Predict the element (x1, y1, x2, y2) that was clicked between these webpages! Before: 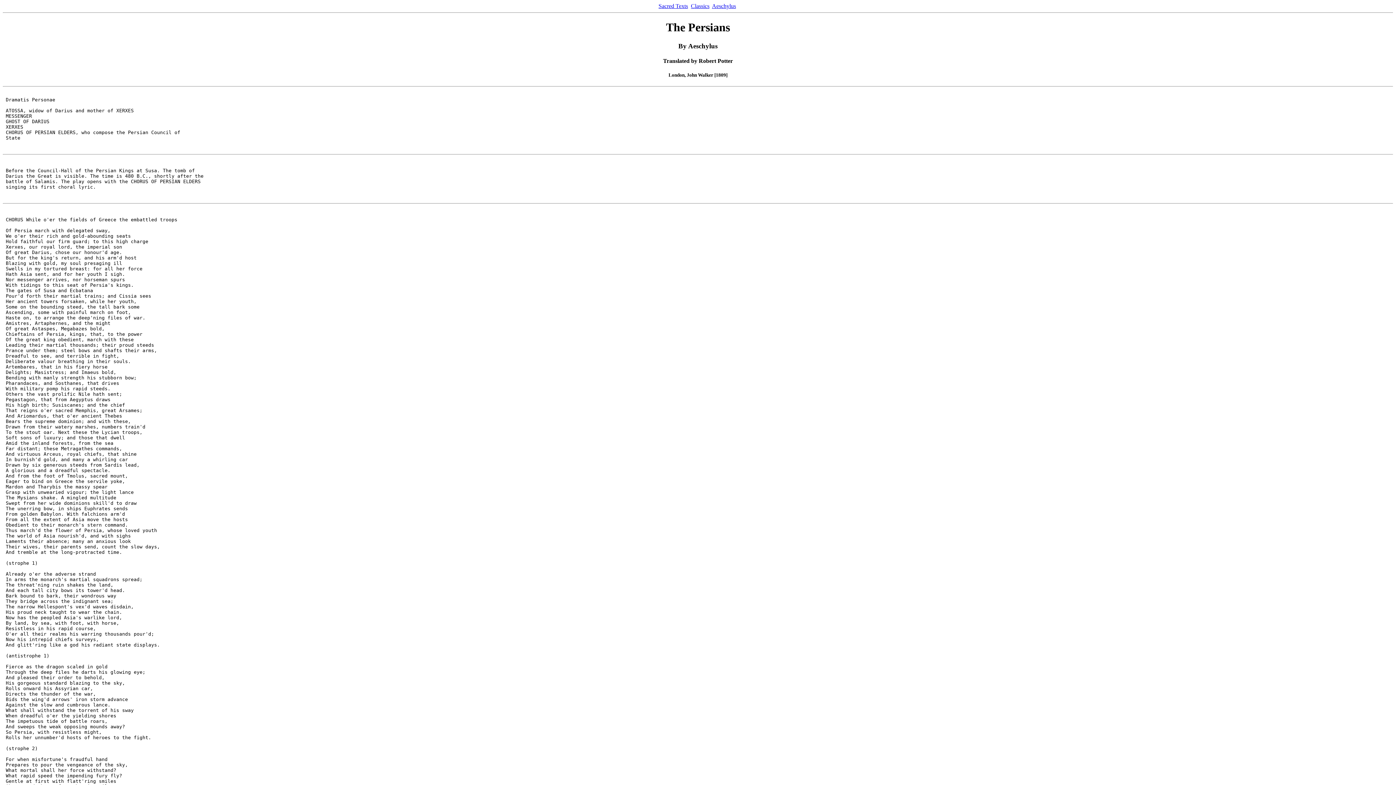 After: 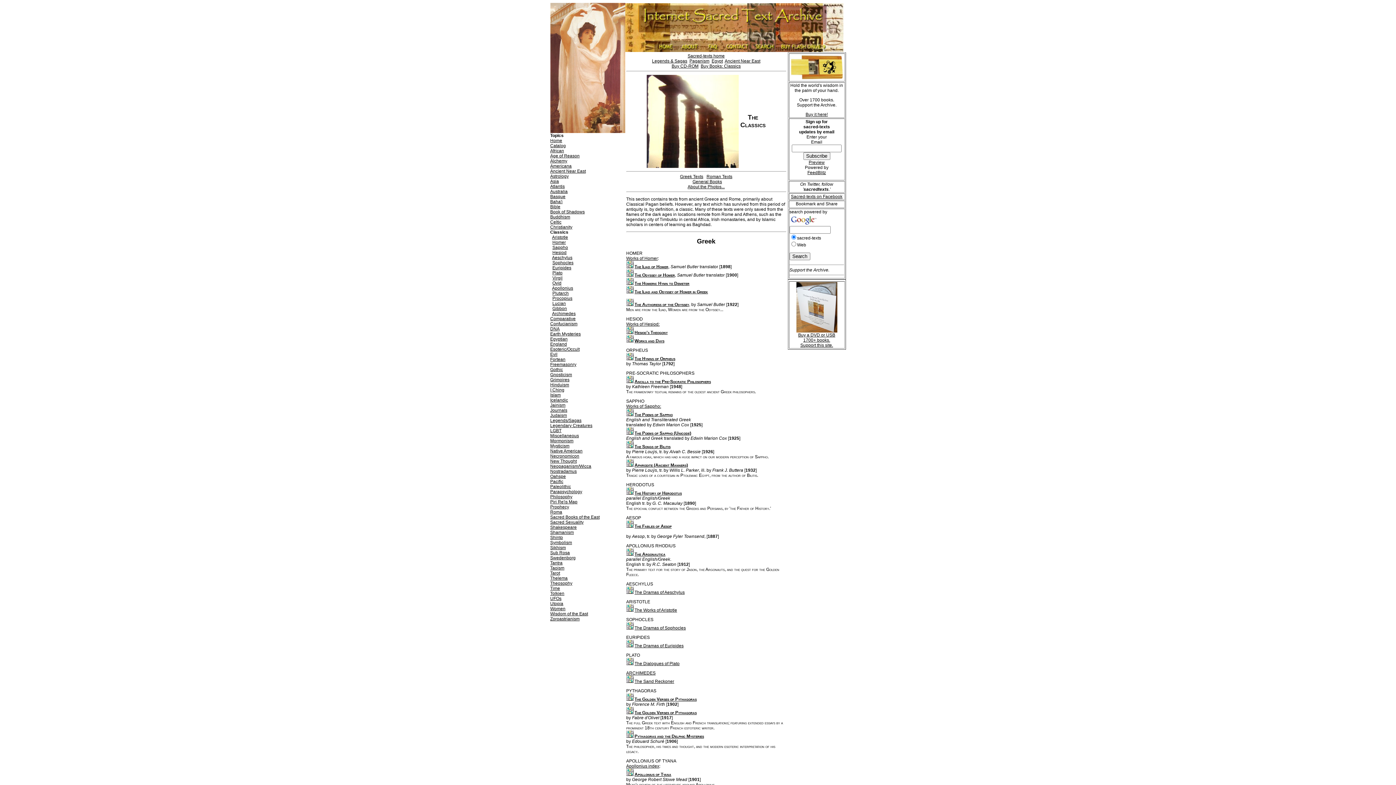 Action: label: Classics bbox: (691, 2, 709, 9)